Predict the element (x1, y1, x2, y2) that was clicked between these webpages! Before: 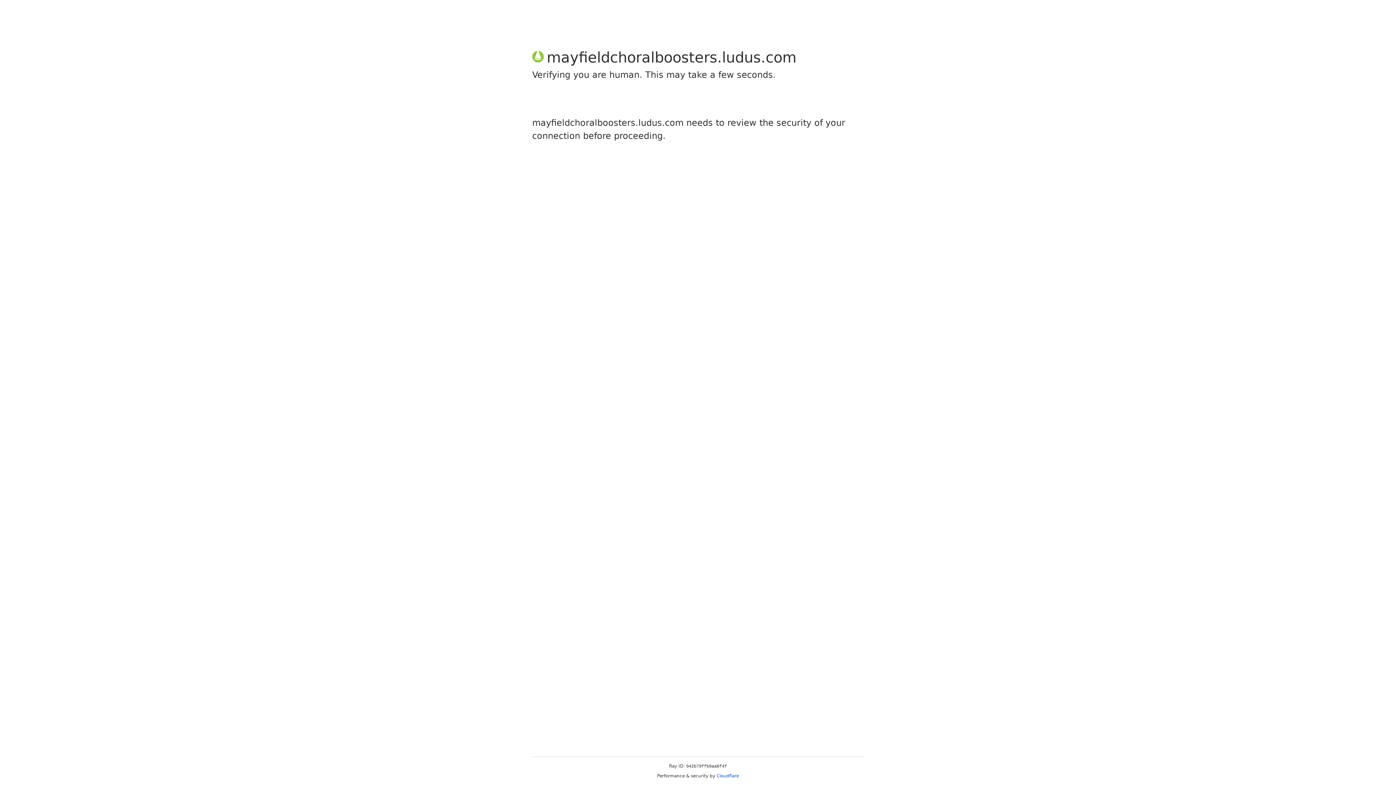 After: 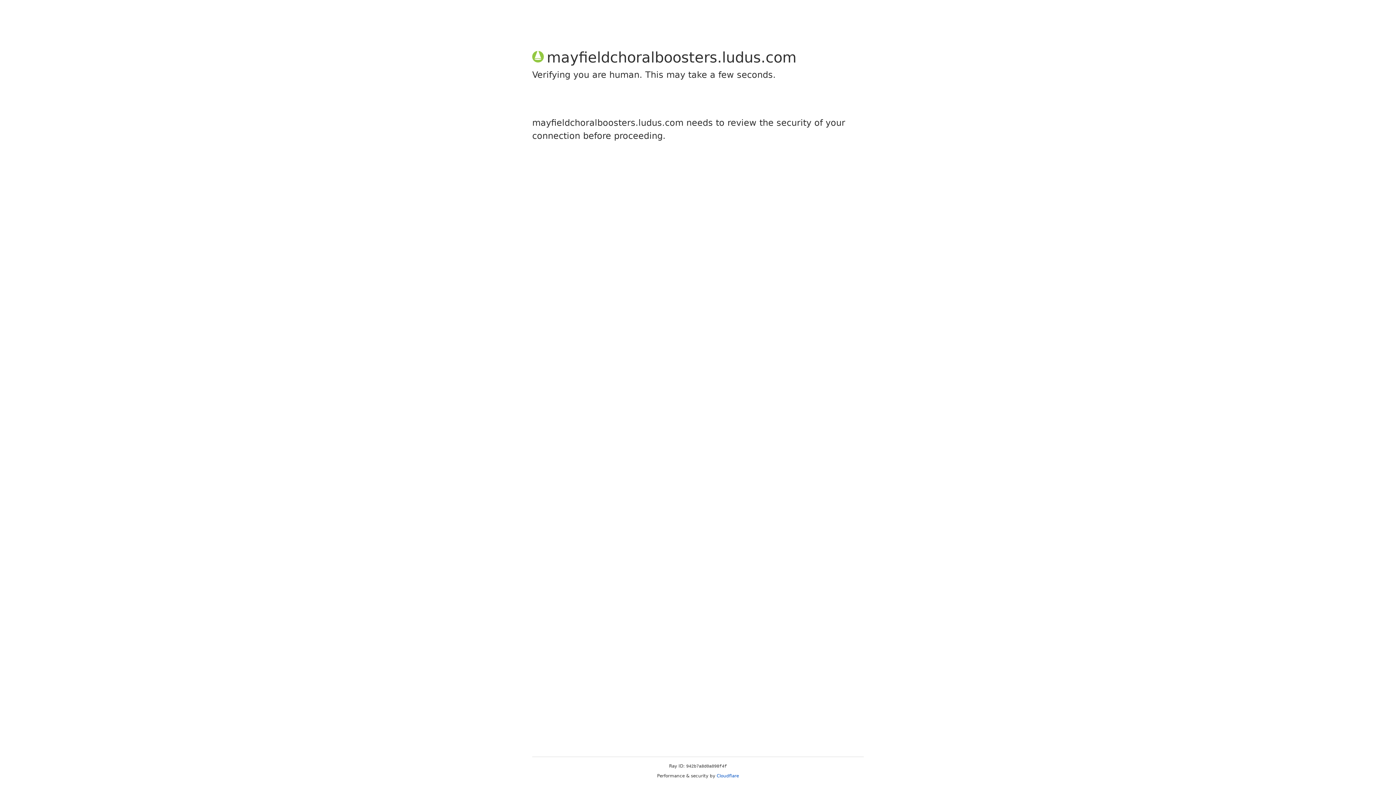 Action: bbox: (716, 773, 739, 778) label: Cloudflare